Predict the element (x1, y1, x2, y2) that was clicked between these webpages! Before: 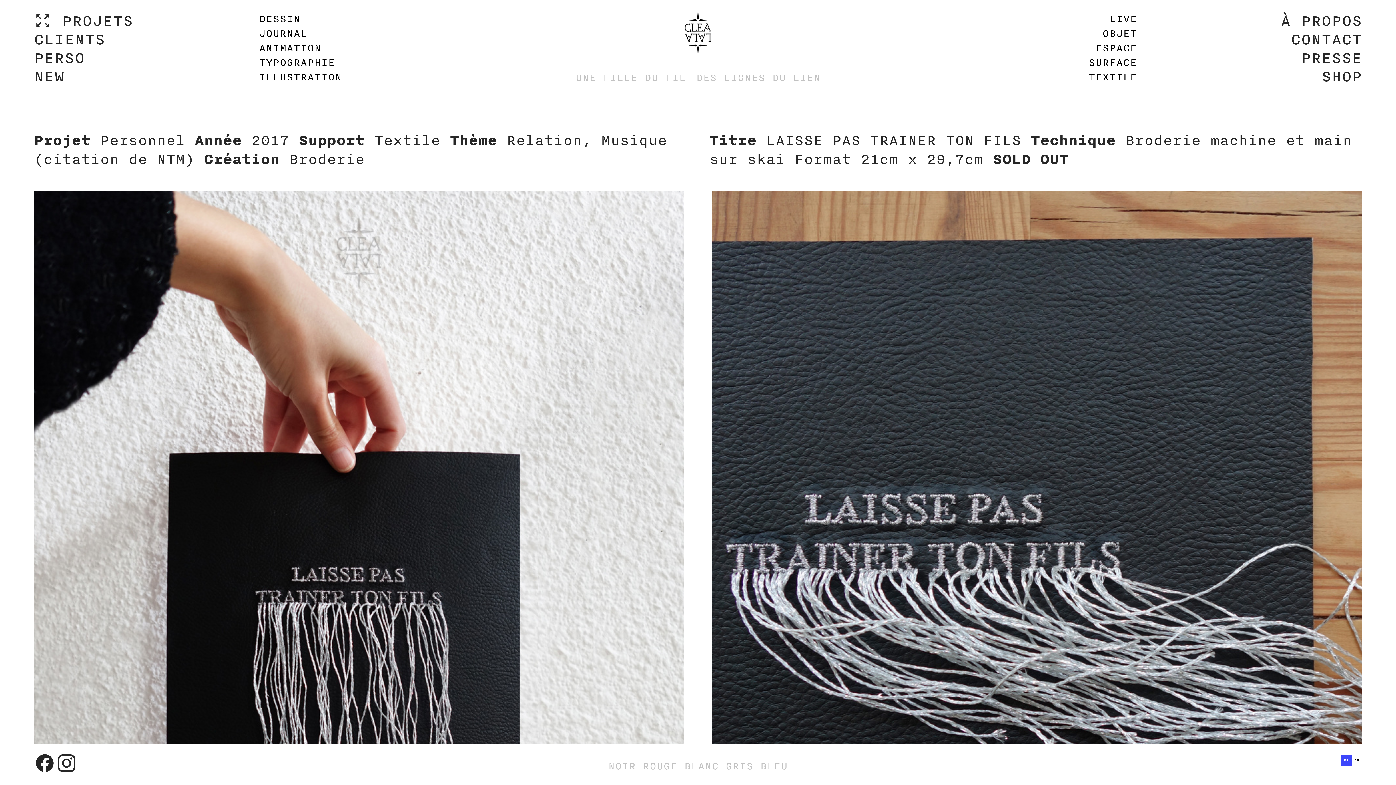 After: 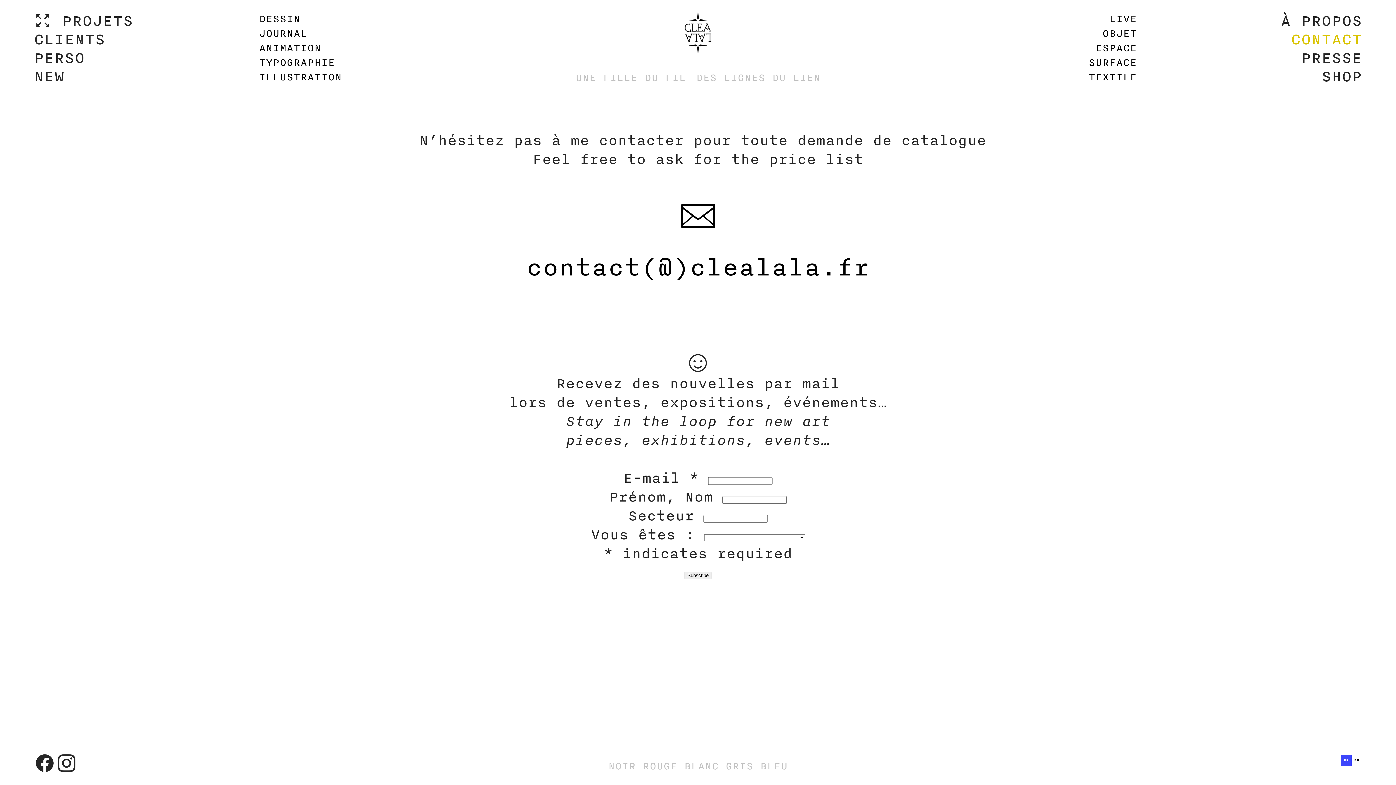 Action: bbox: (1291, 29, 1362, 50) label: CONTACT